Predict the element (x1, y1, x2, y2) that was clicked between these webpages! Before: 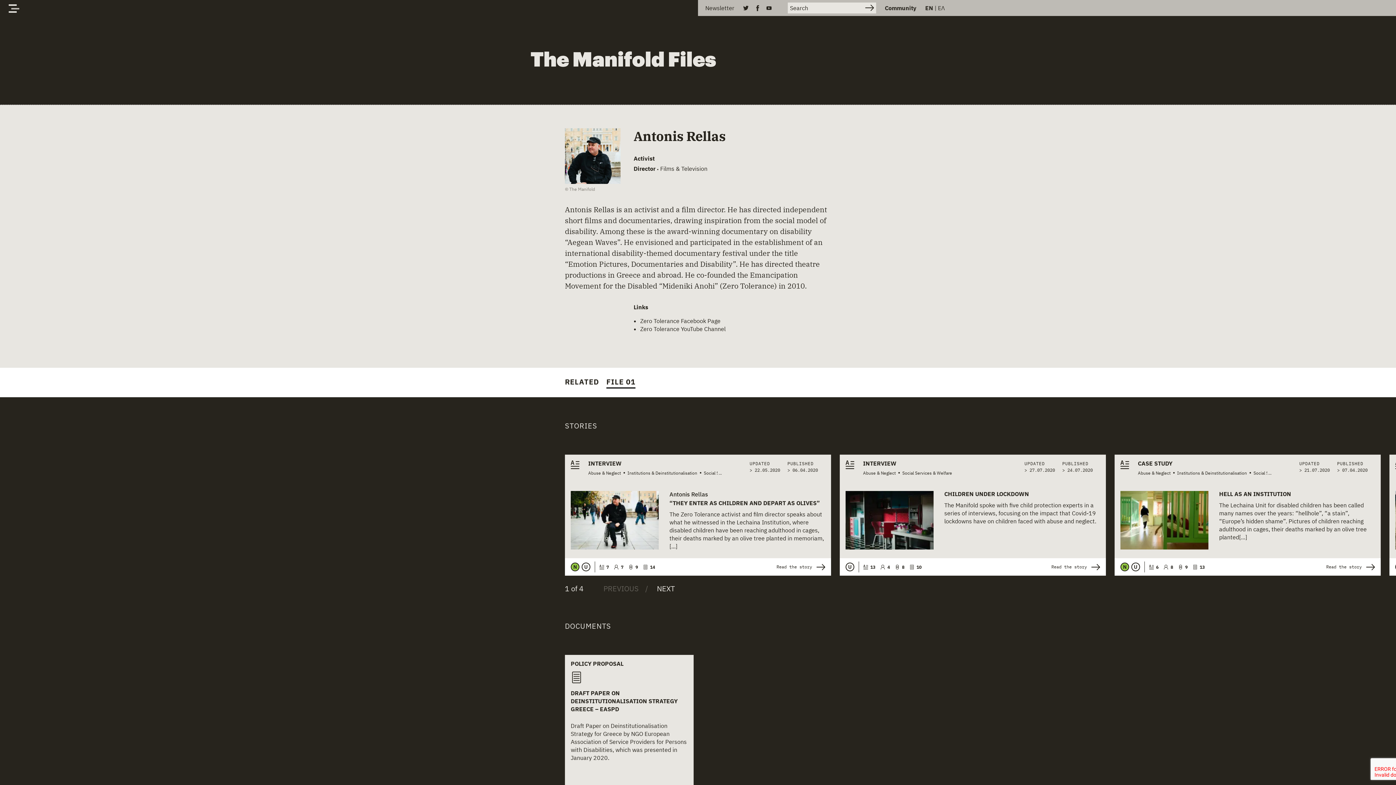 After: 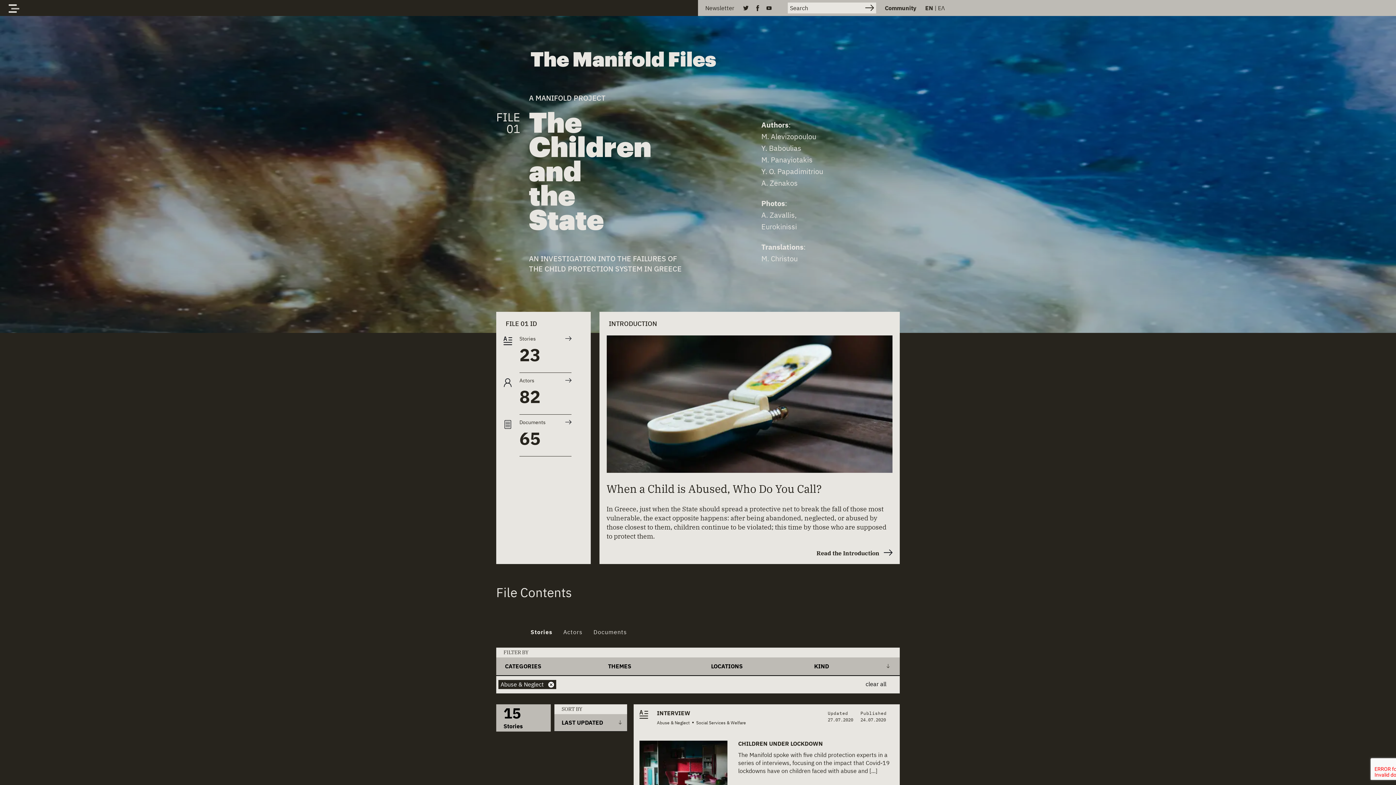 Action: bbox: (588, 470, 621, 476) label: Abuse & Neglect